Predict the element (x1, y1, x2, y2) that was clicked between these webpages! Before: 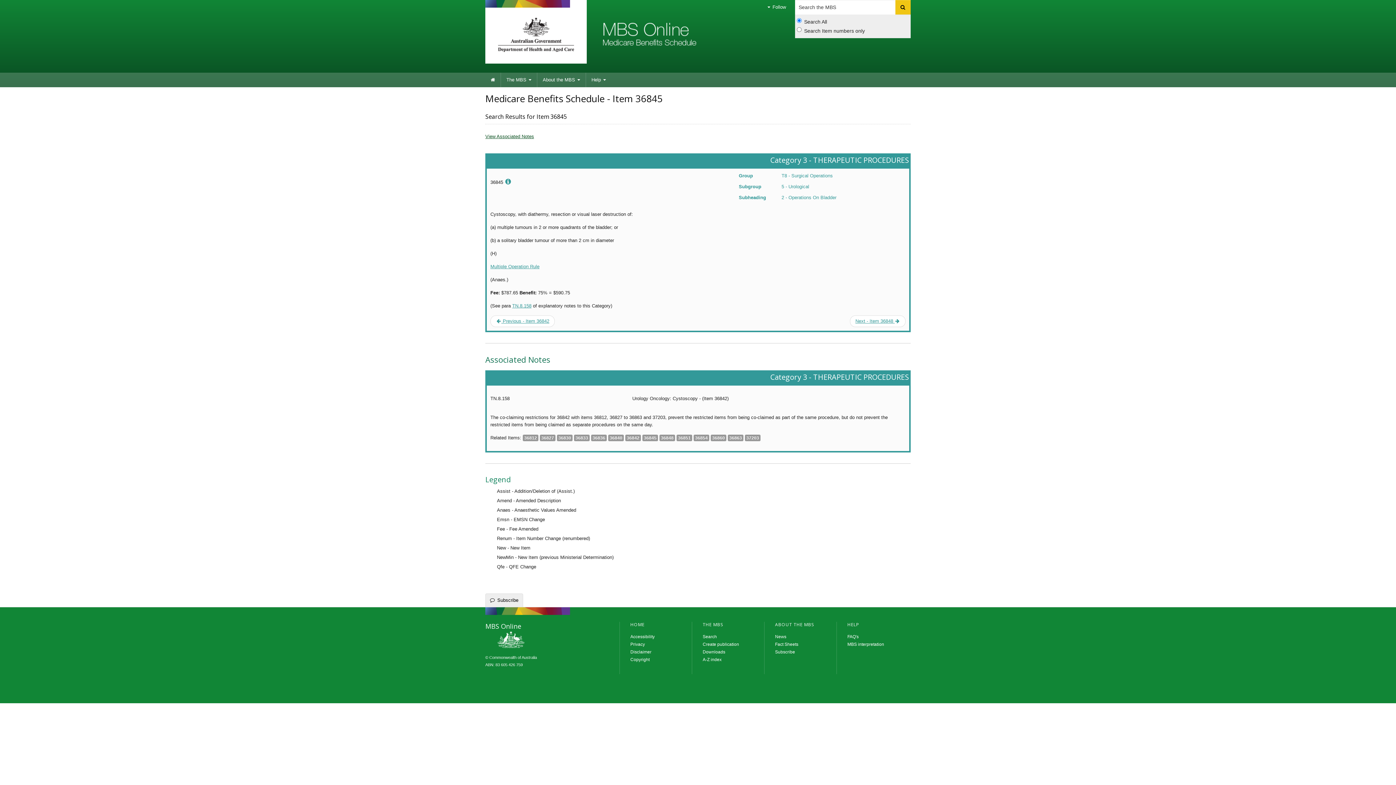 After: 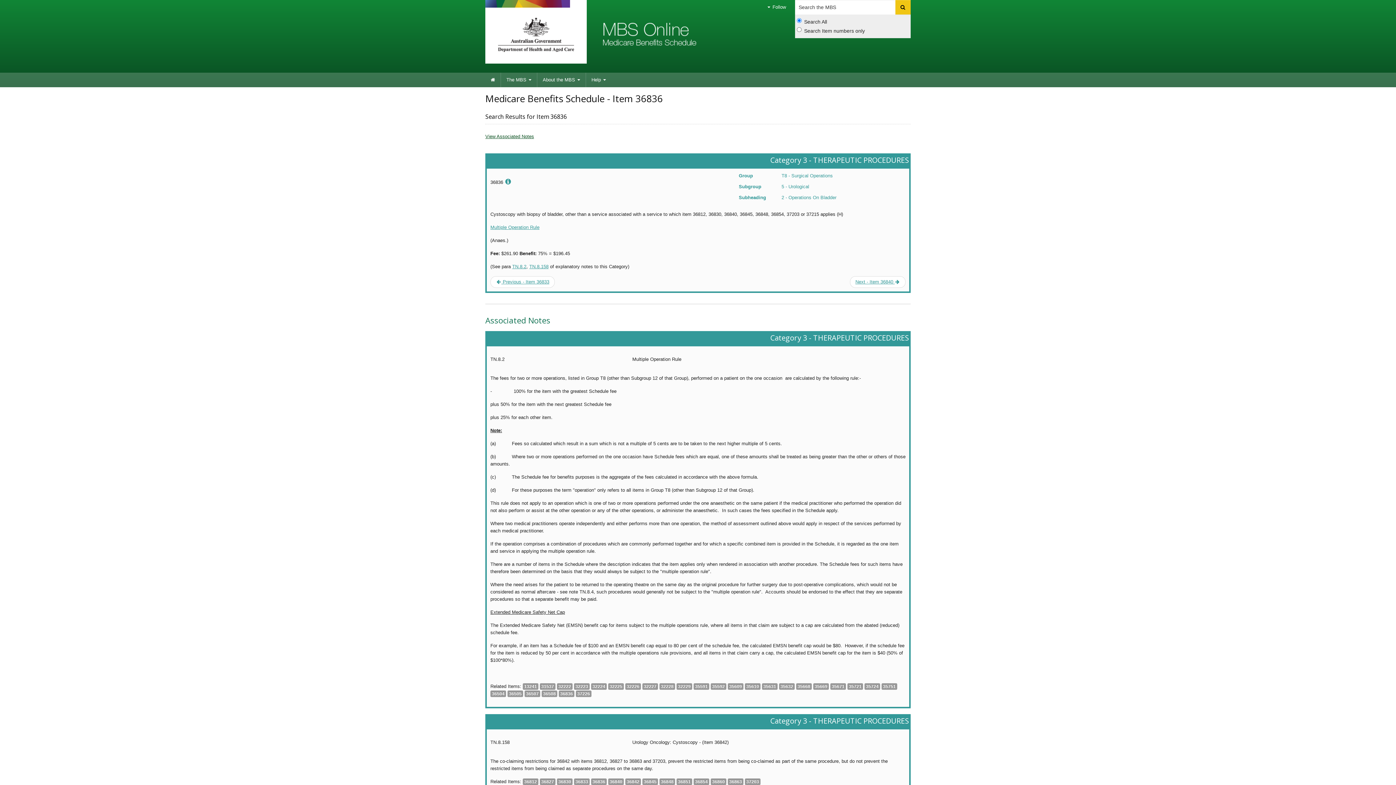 Action: bbox: (591, 435, 606, 440) label: 36836